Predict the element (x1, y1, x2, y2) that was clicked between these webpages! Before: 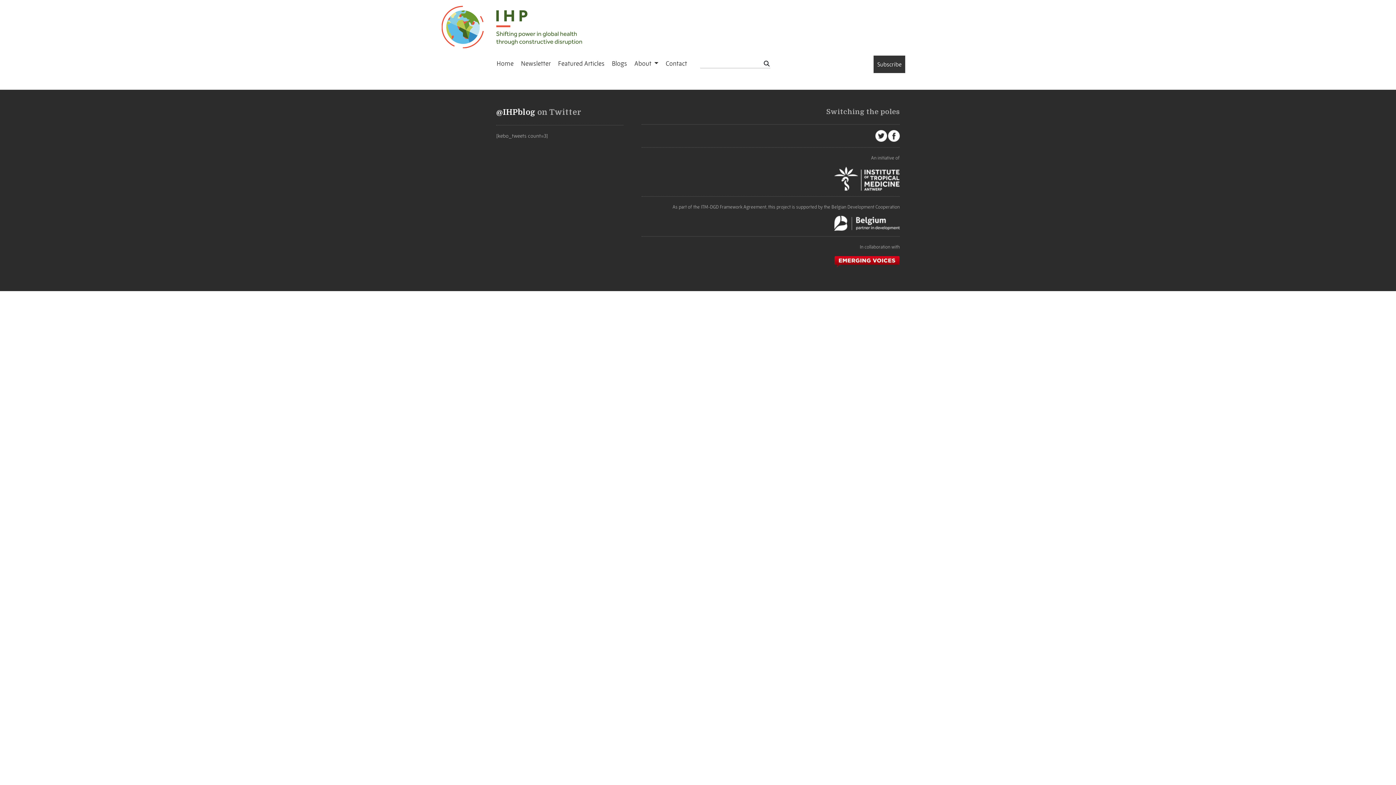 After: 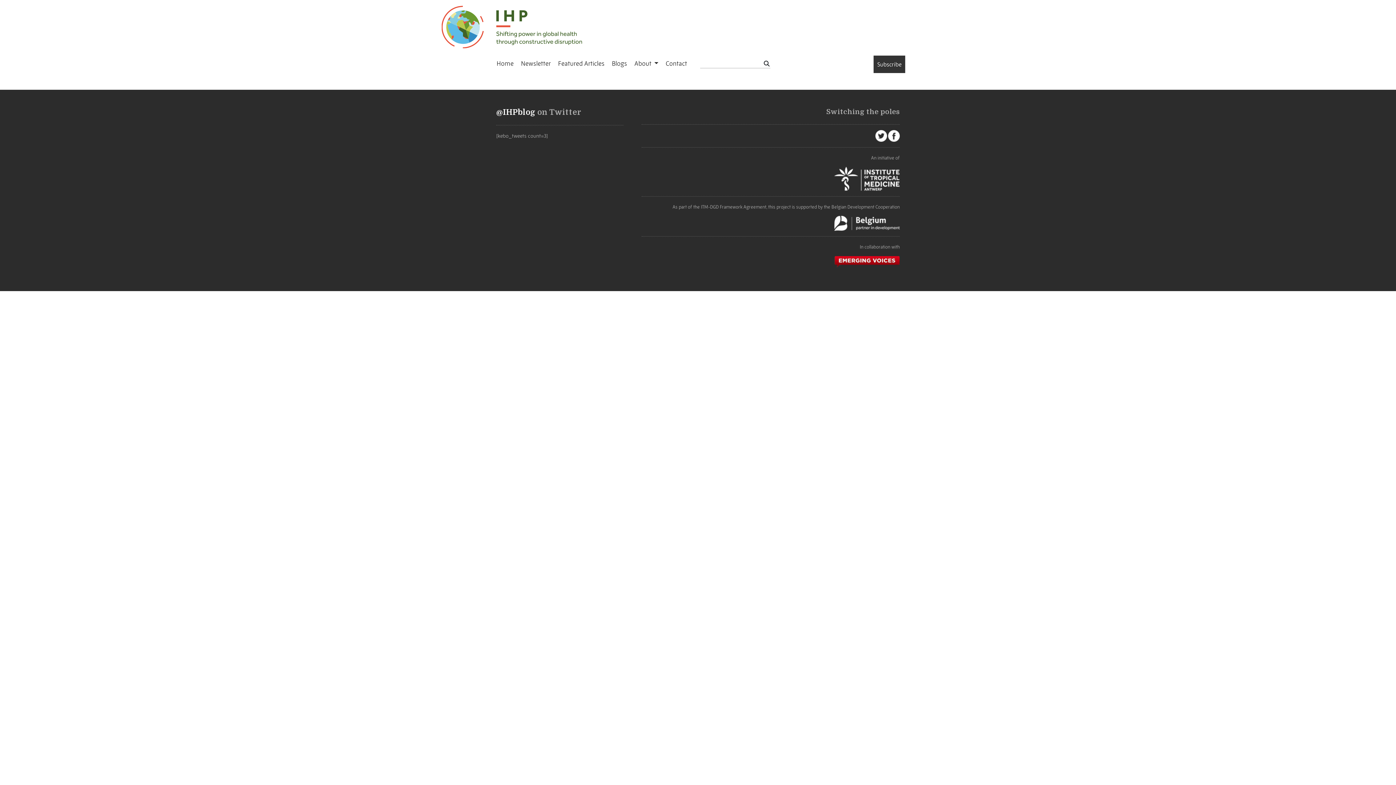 Action: bbox: (834, 219, 900, 226)